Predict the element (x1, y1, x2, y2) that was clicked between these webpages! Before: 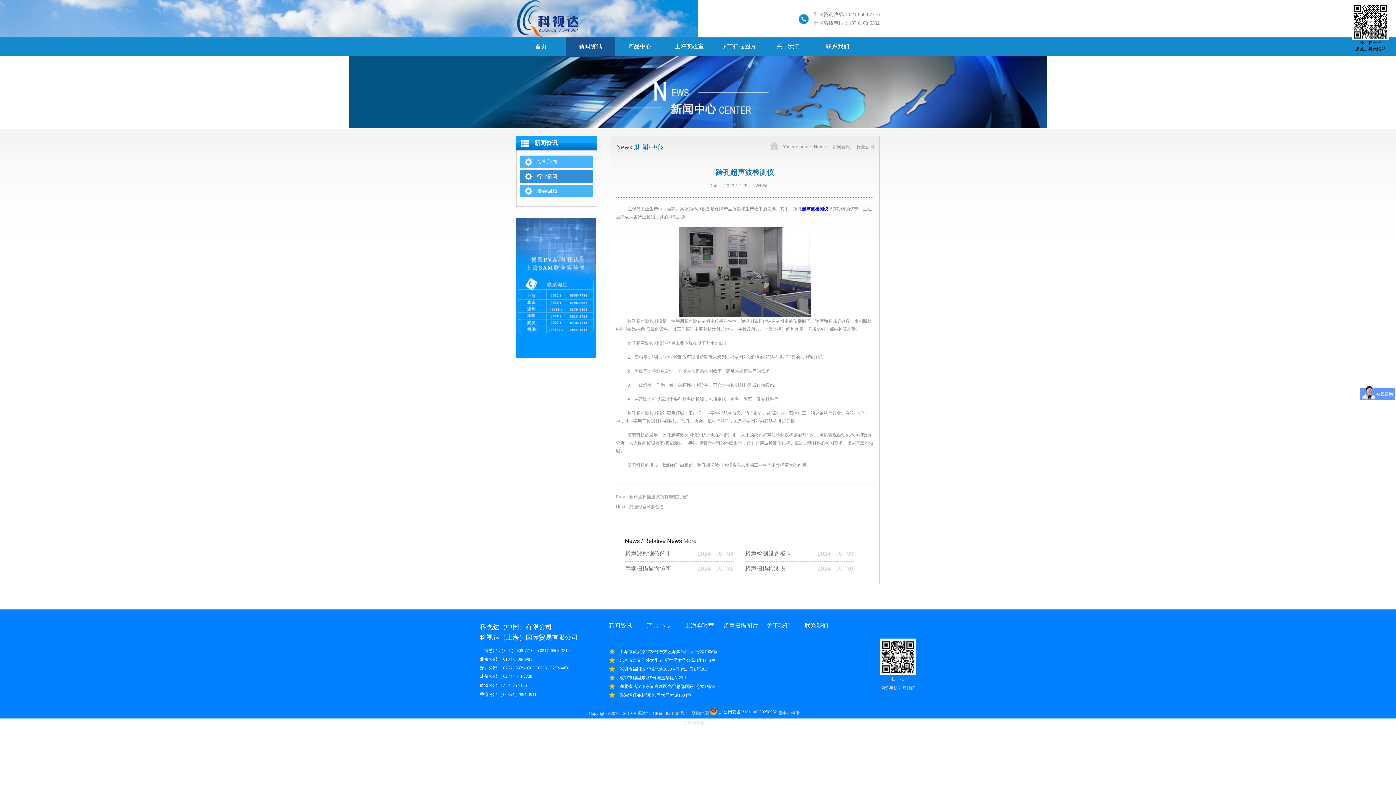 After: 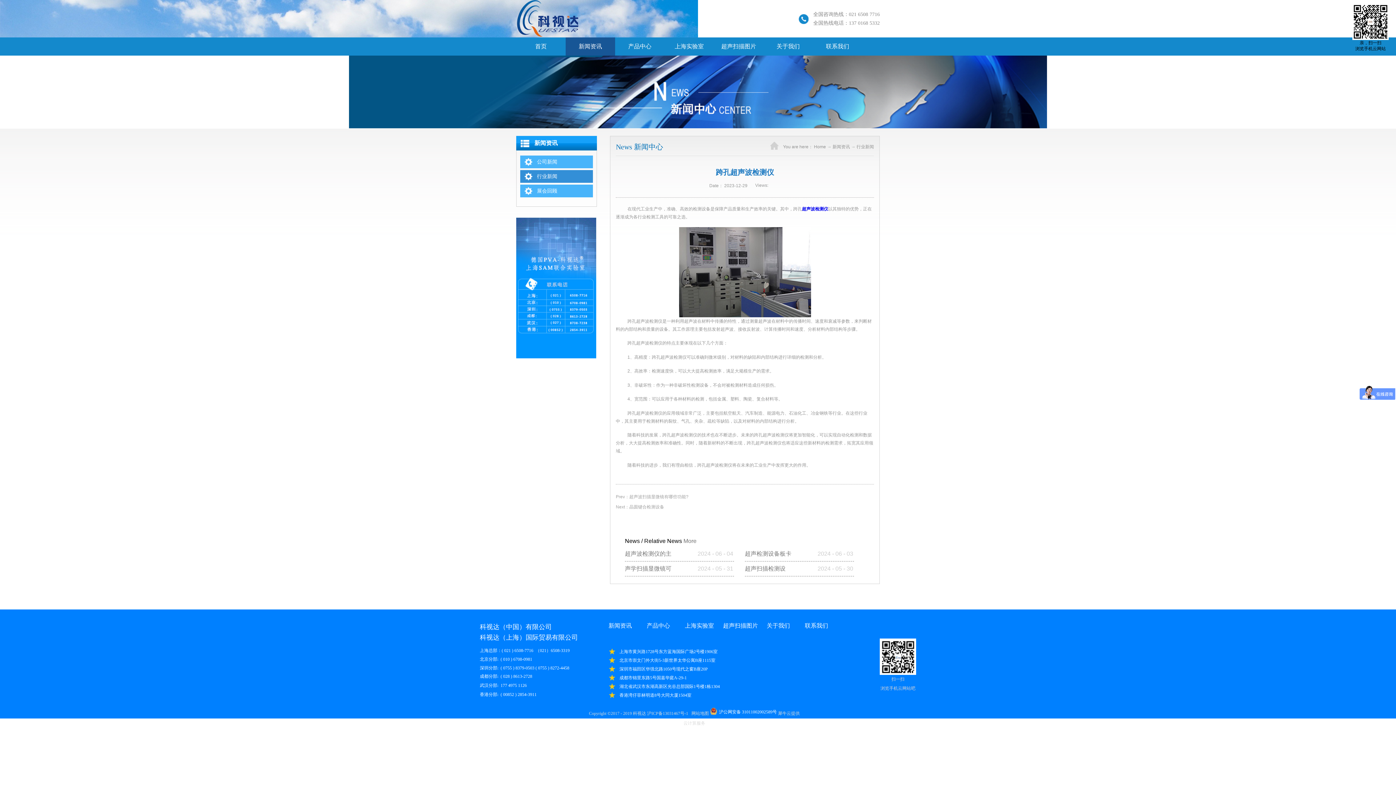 Action: label: 超声波检测仪 bbox: (802, 206, 828, 211)